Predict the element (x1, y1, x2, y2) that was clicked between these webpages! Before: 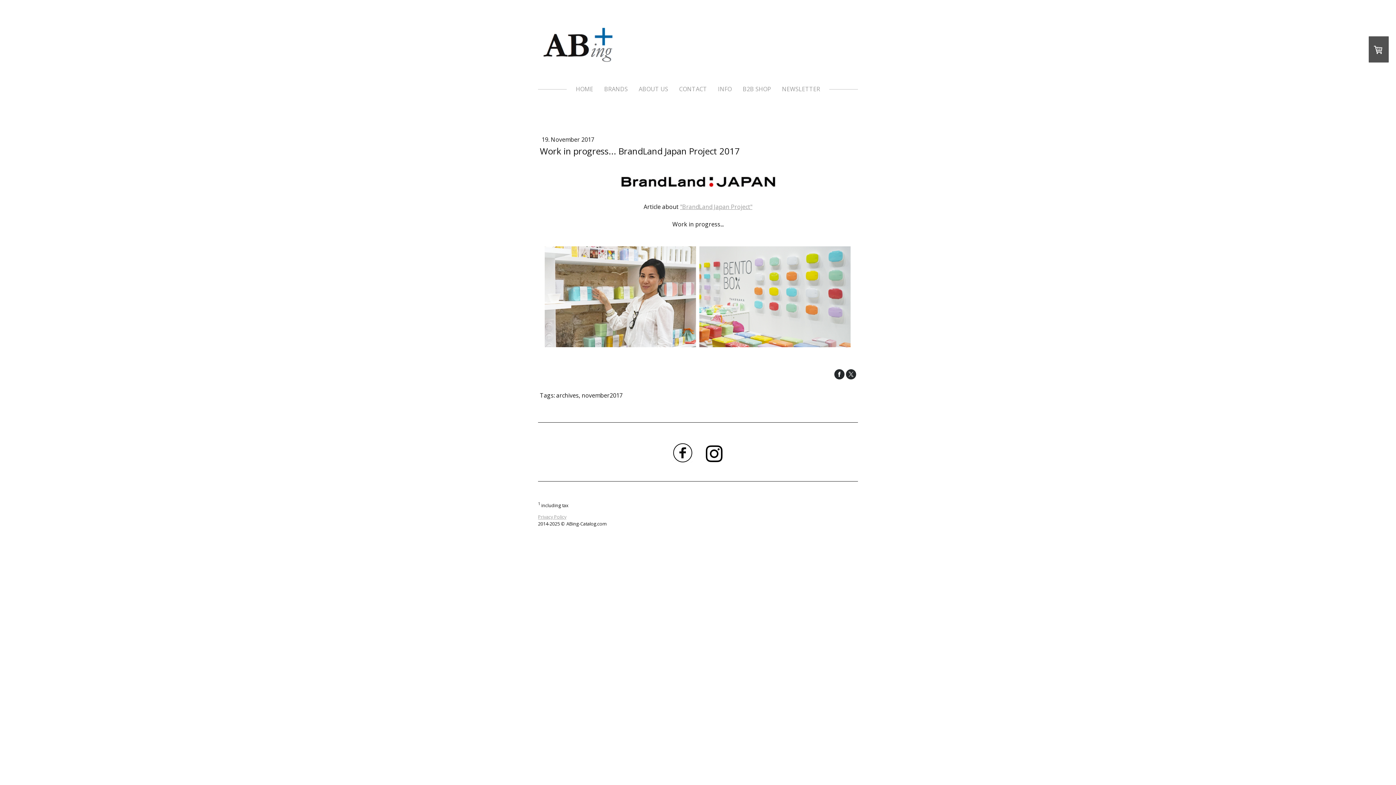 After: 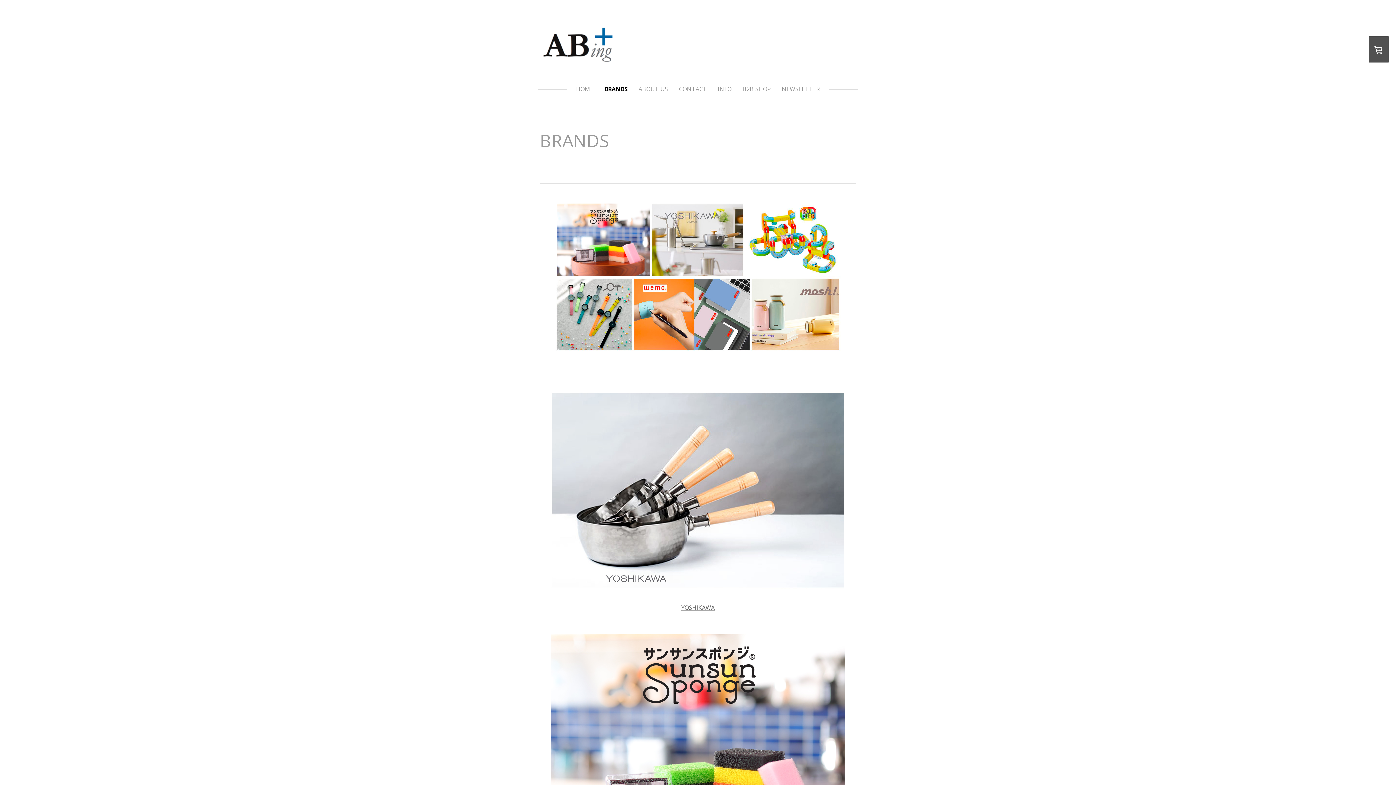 Action: bbox: (600, 81, 631, 97) label: BRANDS